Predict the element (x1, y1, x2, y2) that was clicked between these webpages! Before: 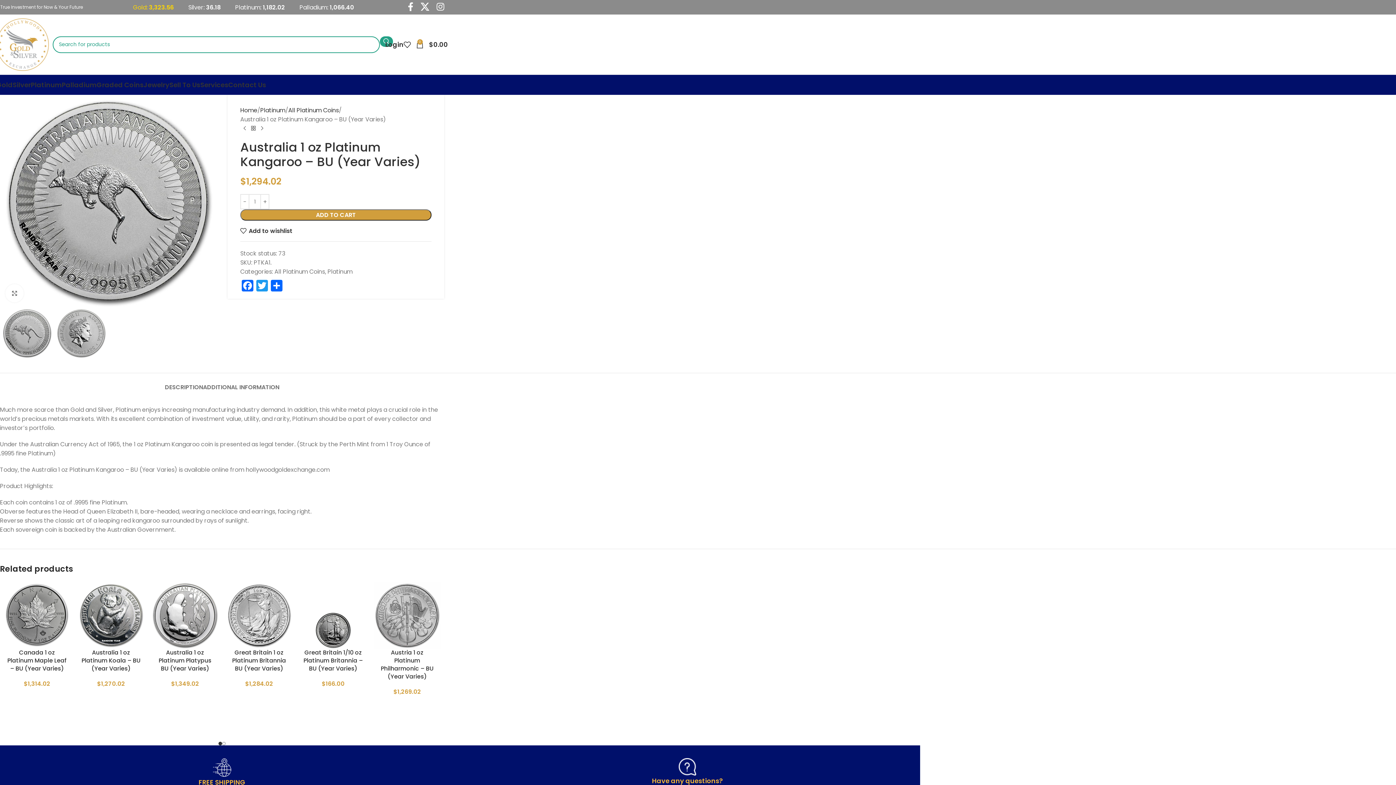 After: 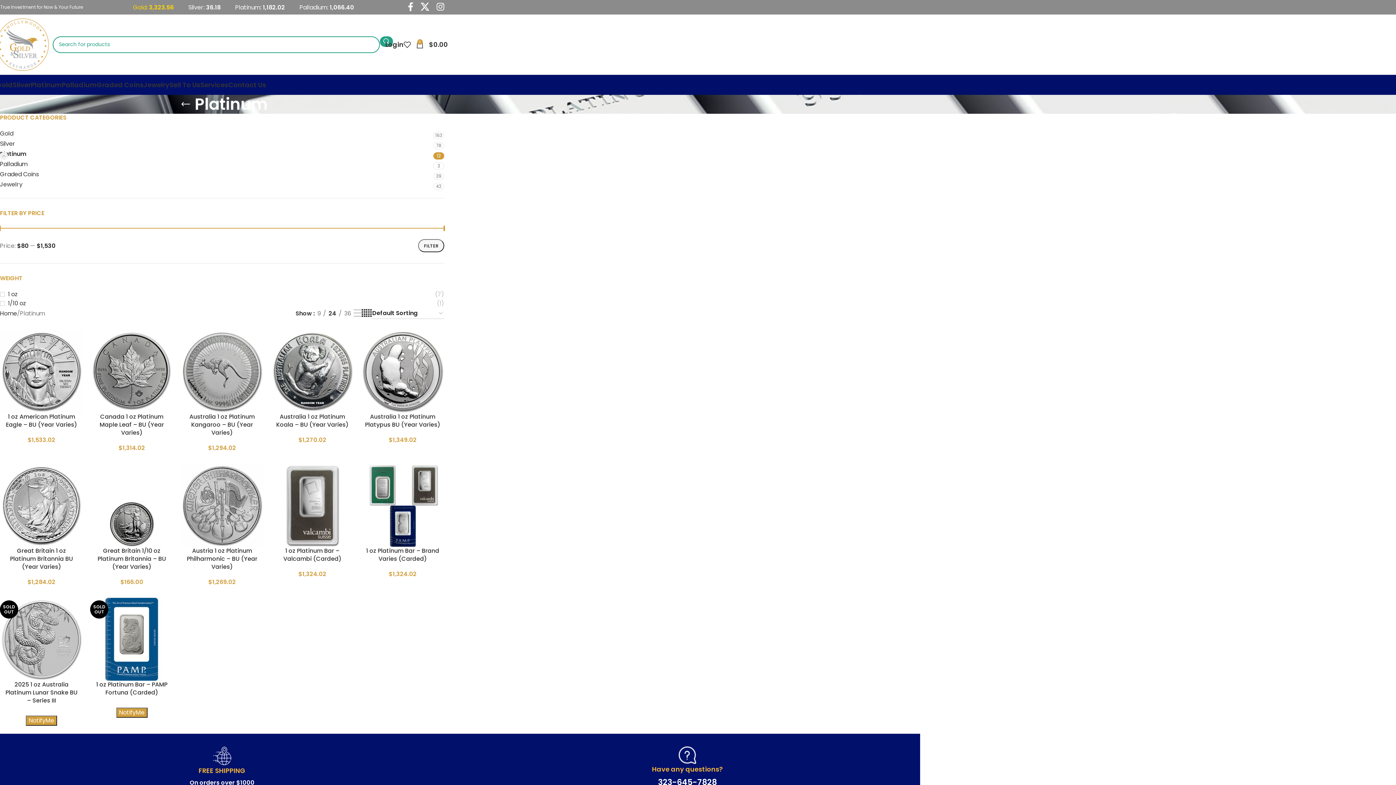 Action: label: Platinum bbox: (327, 267, 352, 276)